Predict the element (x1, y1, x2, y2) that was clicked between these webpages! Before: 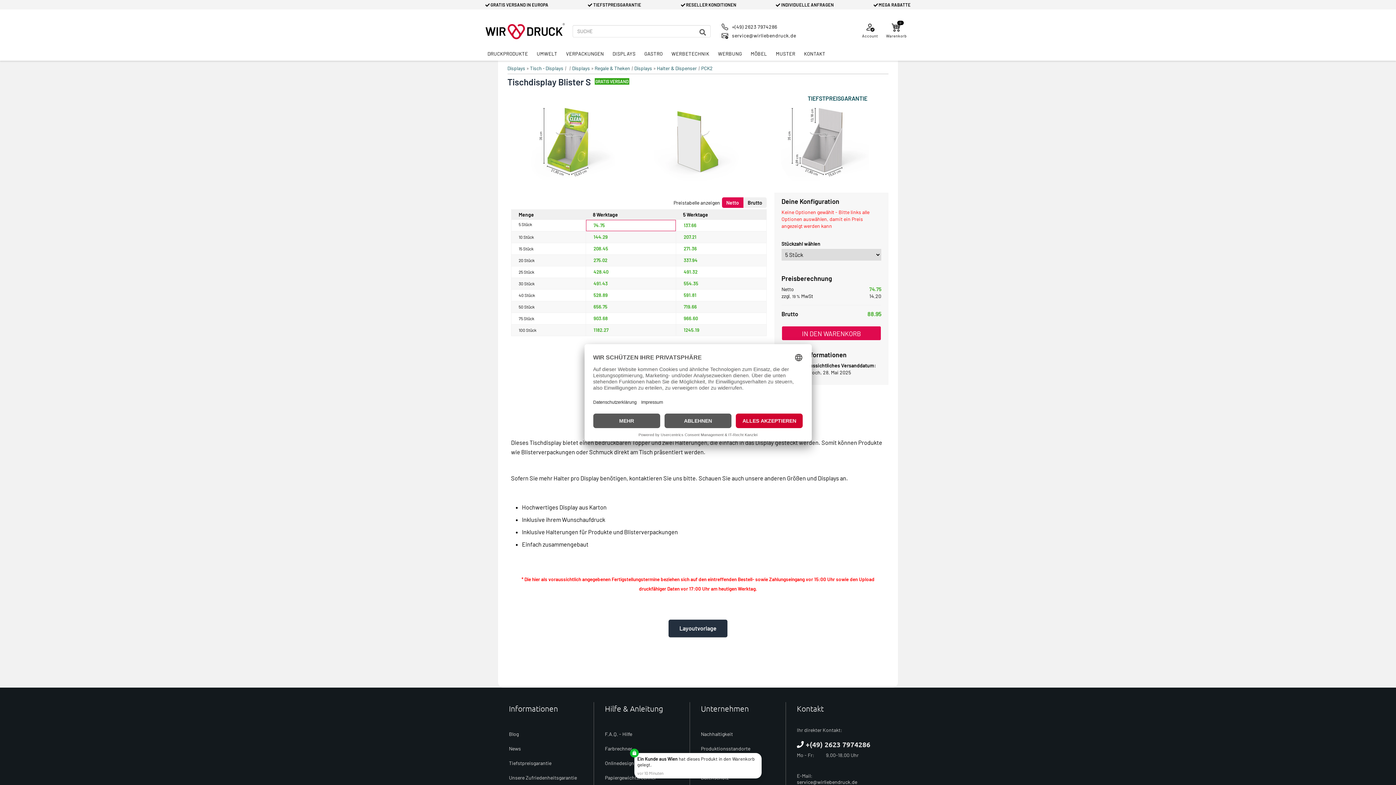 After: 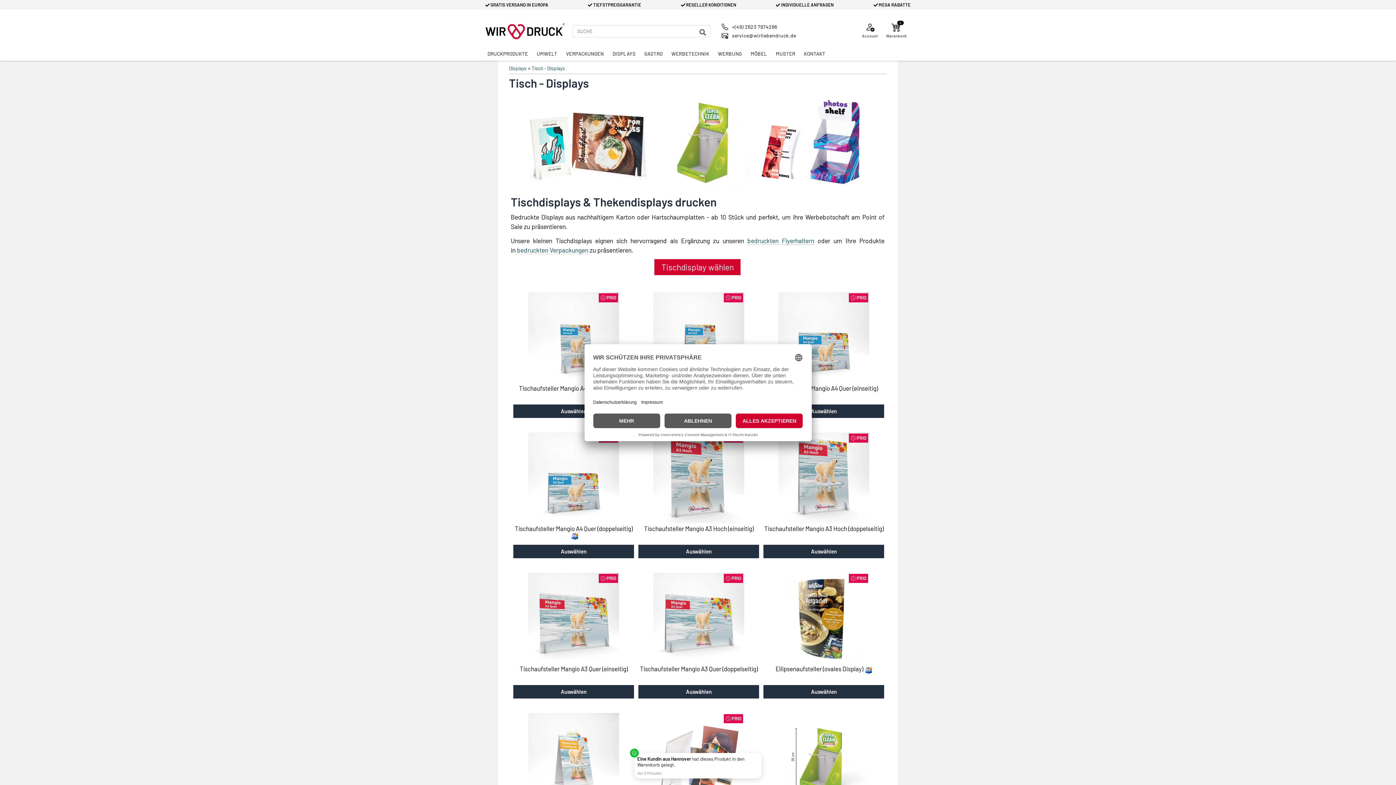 Action: bbox: (530, 65, 563, 71) label: Tisch - Displays